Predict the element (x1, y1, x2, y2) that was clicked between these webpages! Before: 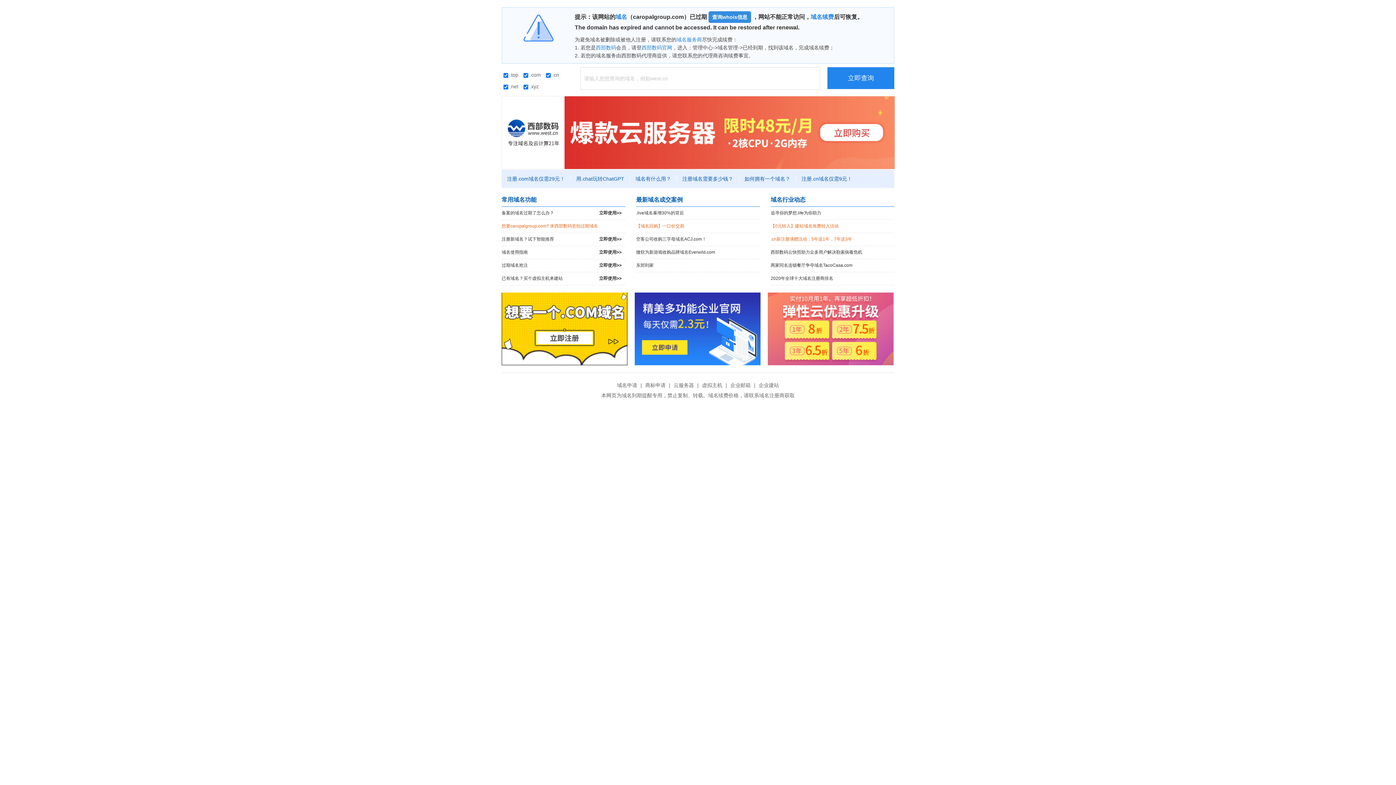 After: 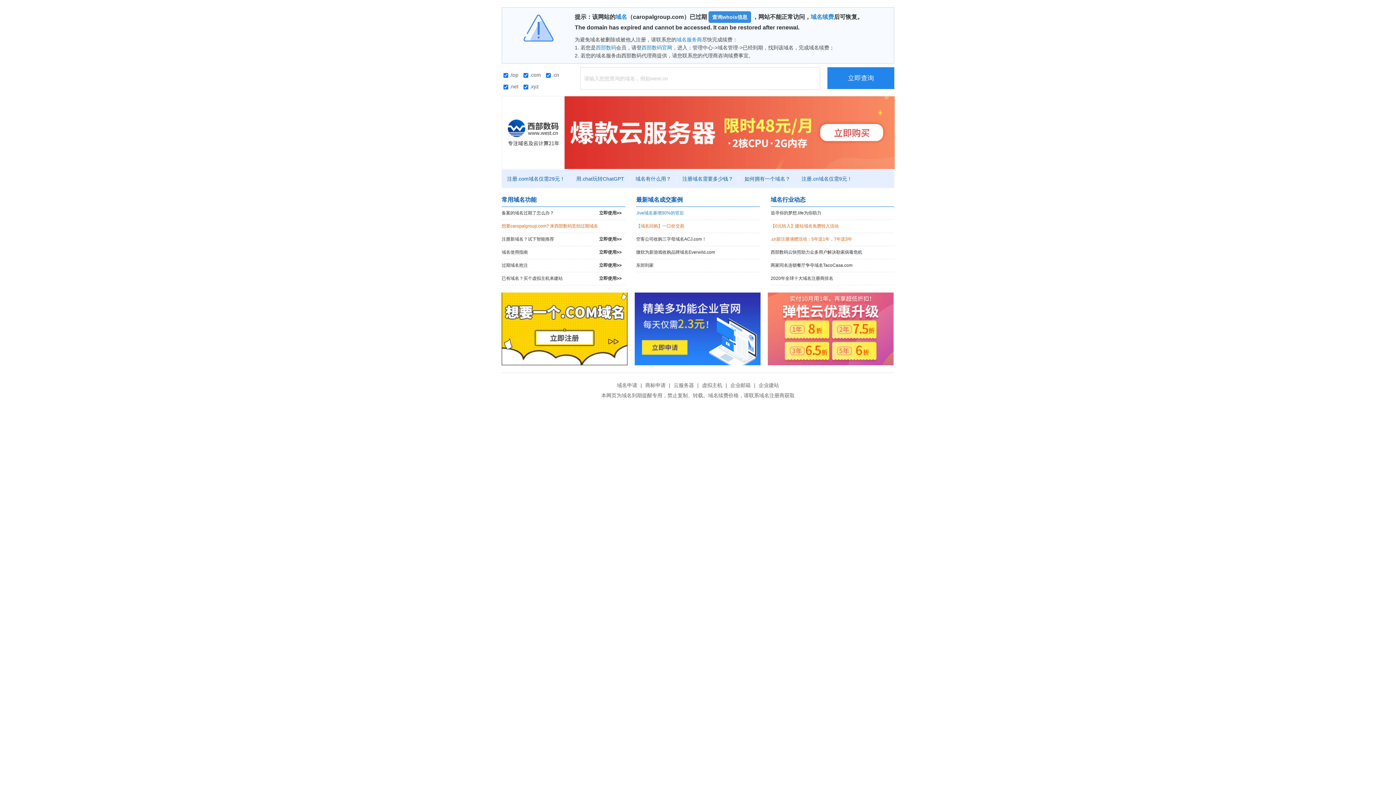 Action: bbox: (636, 206, 760, 219) label: .live域名暴增30%的背后